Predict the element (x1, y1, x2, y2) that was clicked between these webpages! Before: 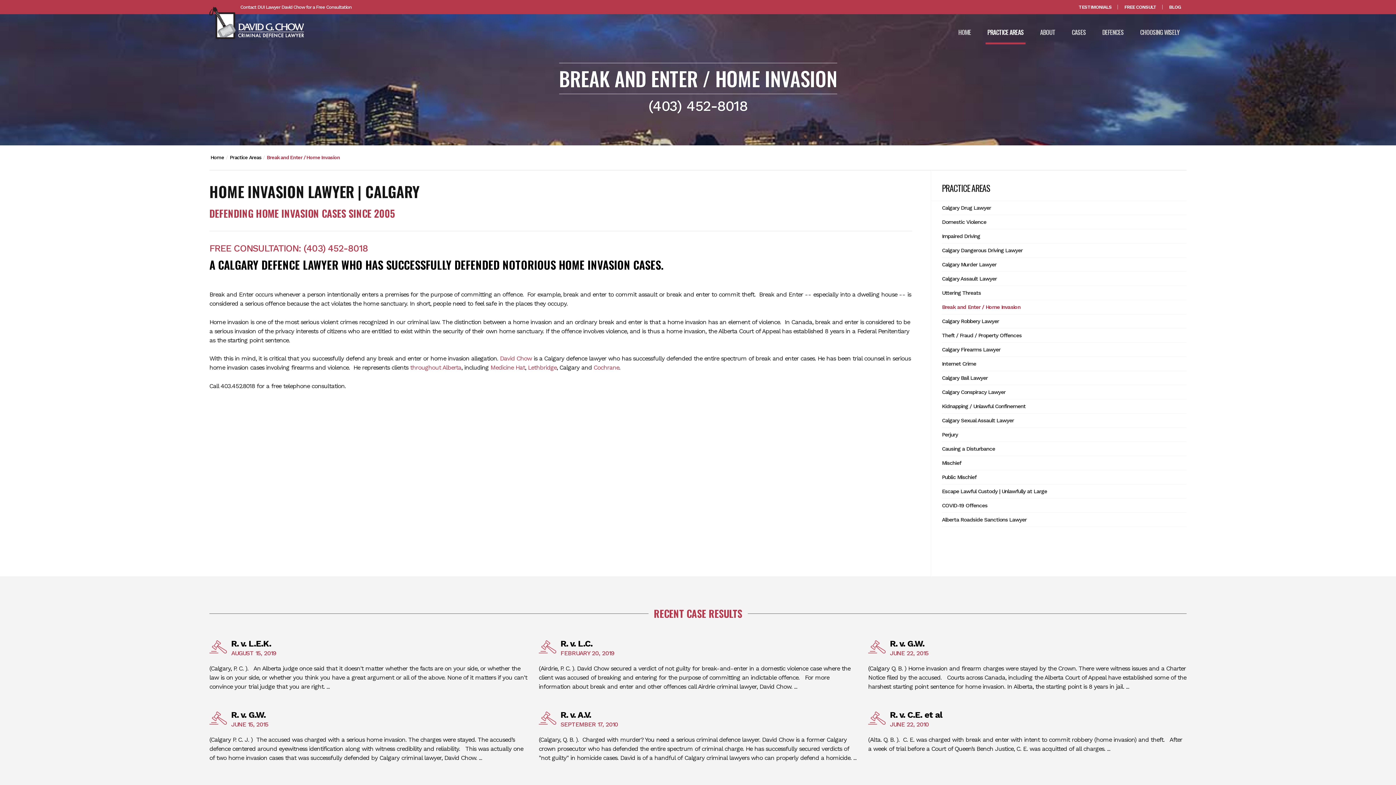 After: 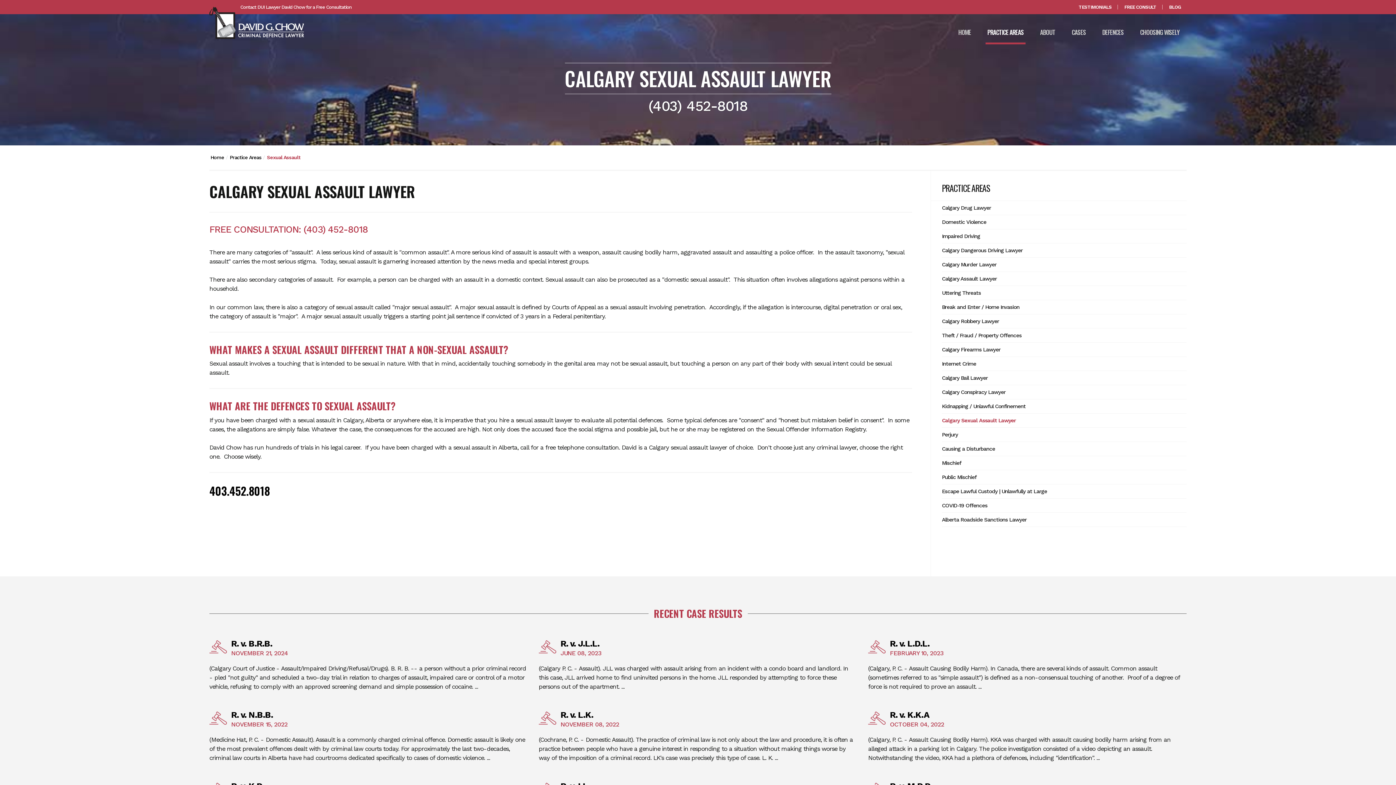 Action: bbox: (942, 413, 1186, 428) label: Calgary Sexual Assault Lawyer